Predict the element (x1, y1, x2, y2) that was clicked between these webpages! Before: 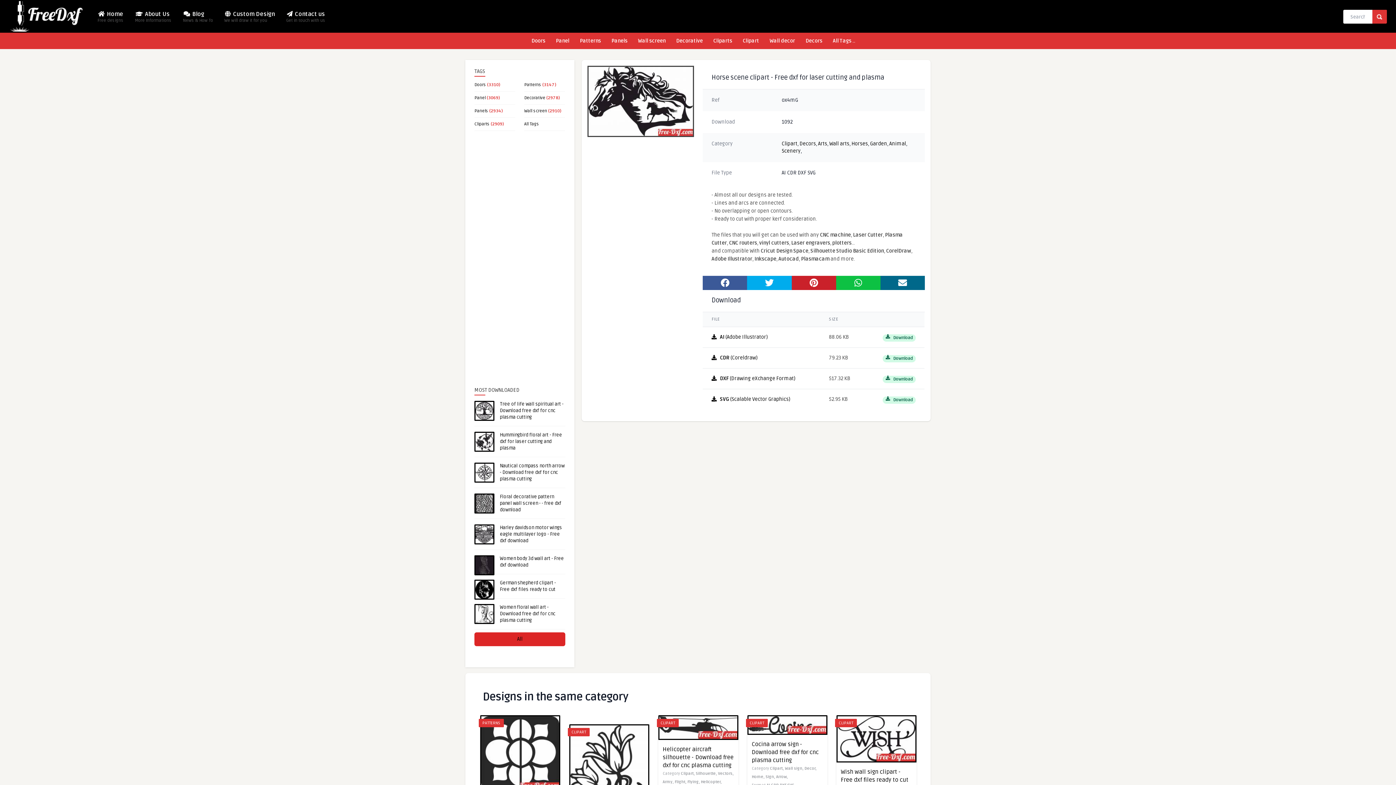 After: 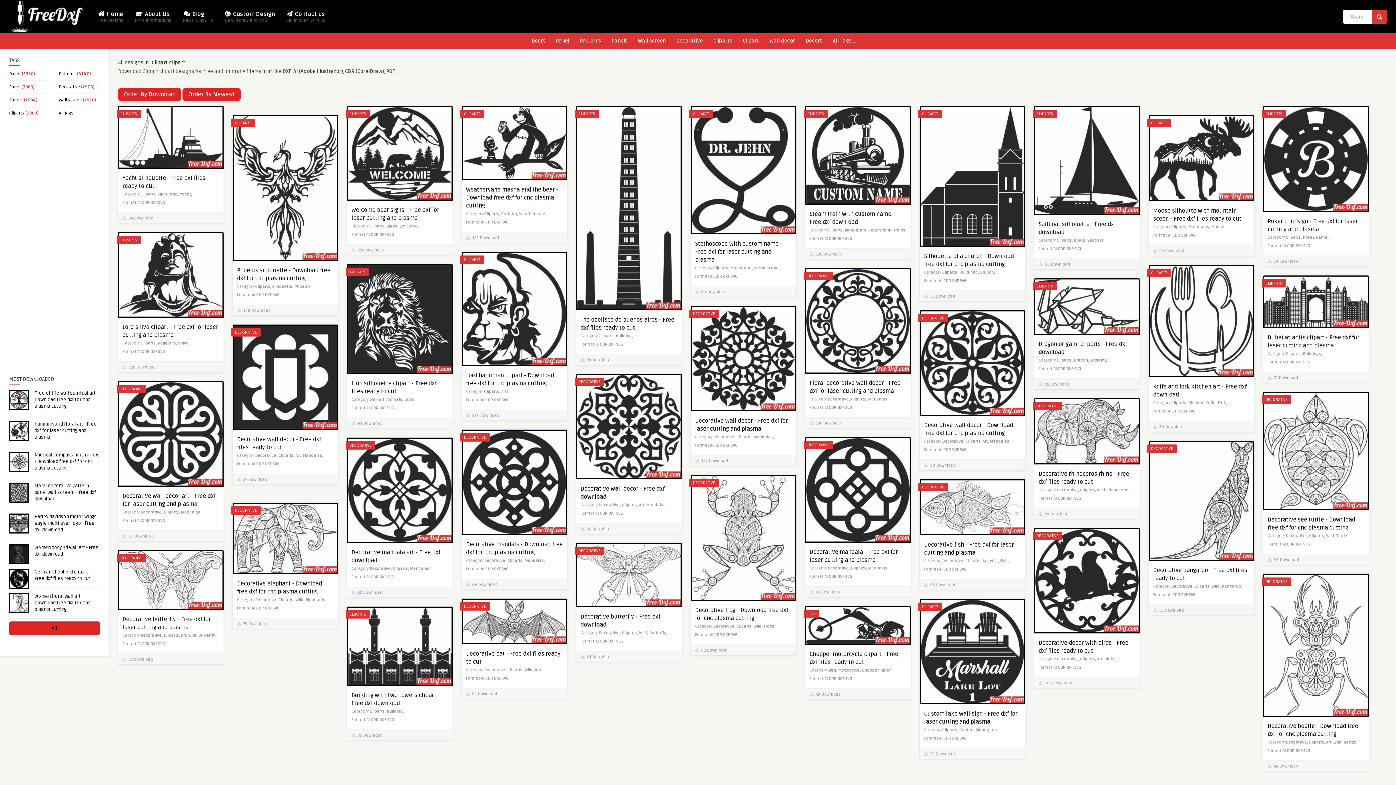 Action: bbox: (571, 730, 586, 734) label: CLIPART